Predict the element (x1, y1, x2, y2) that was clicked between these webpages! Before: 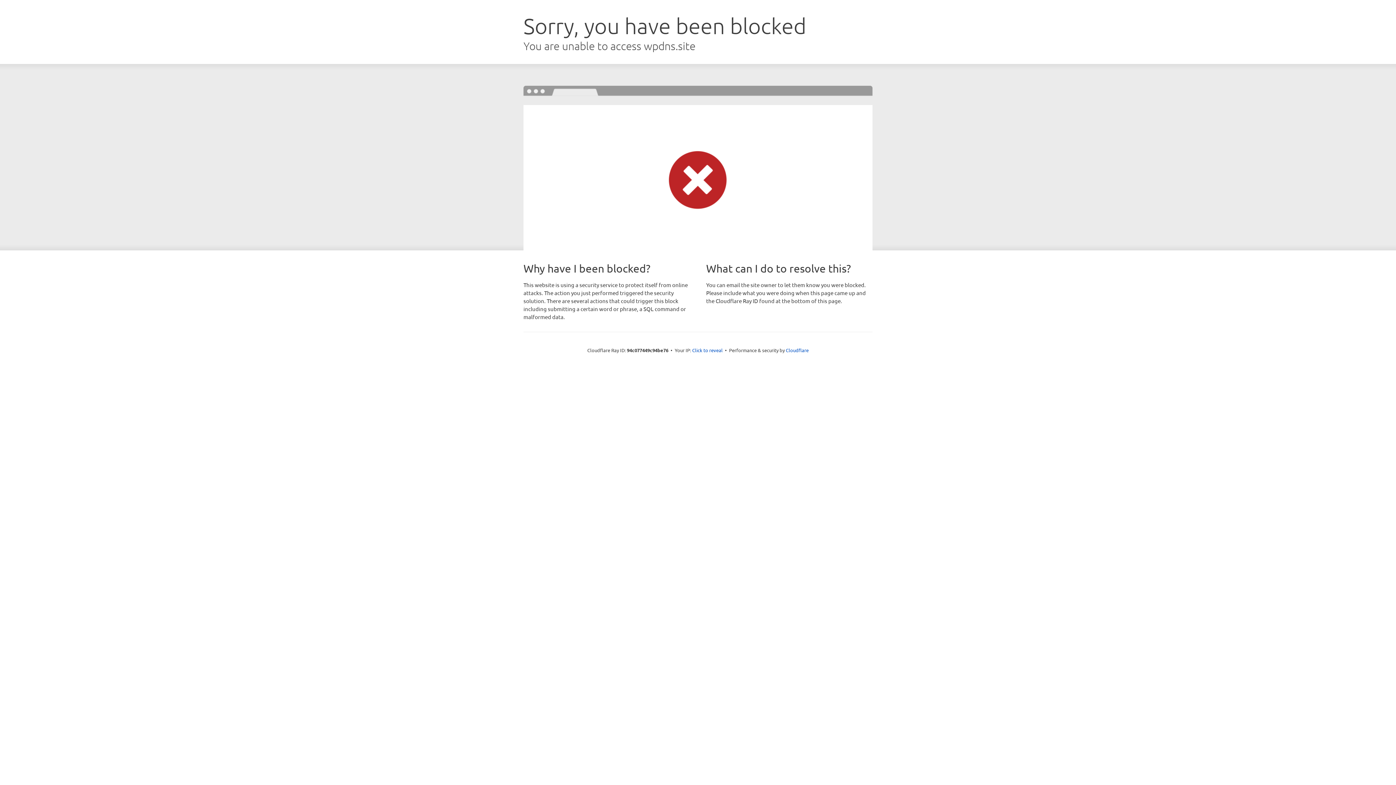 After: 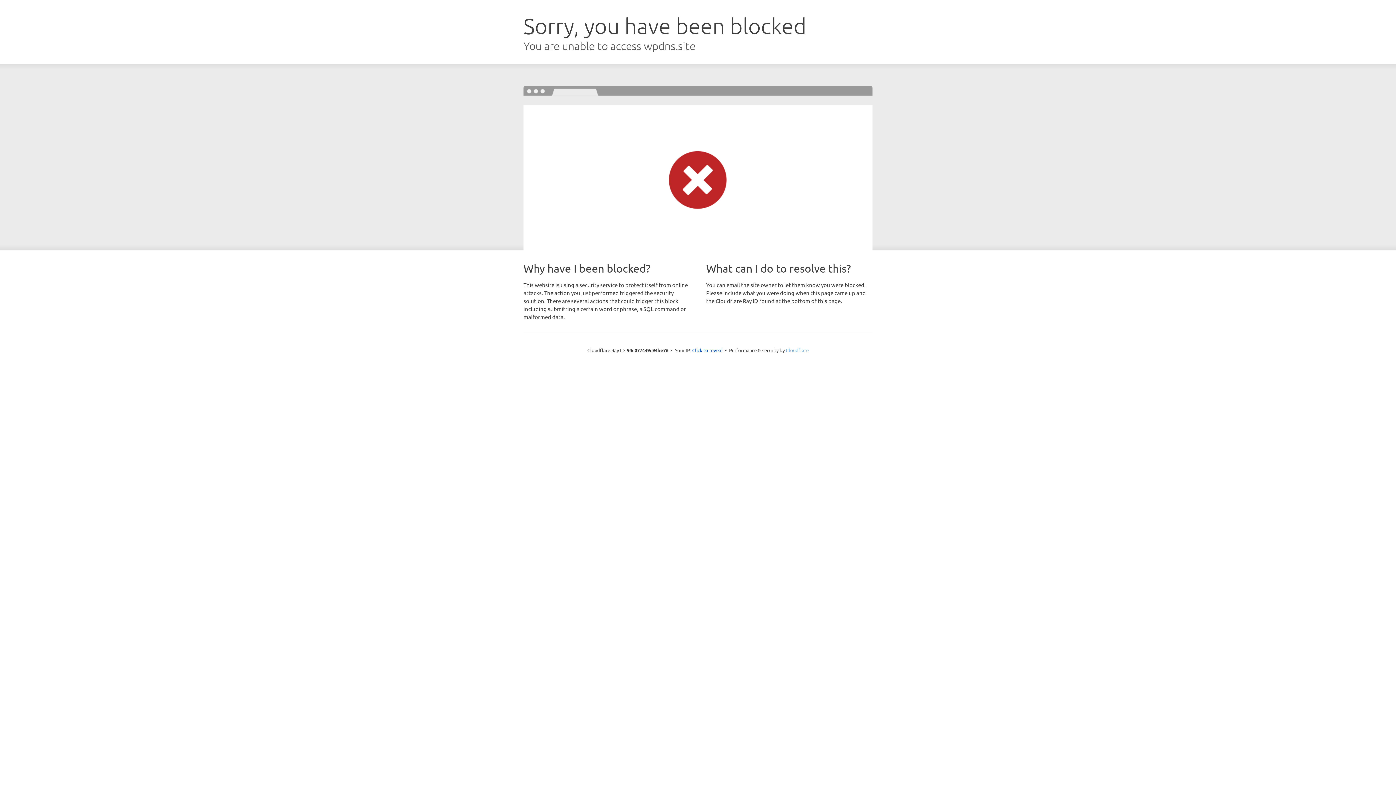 Action: bbox: (786, 347, 808, 353) label: Cloudflare